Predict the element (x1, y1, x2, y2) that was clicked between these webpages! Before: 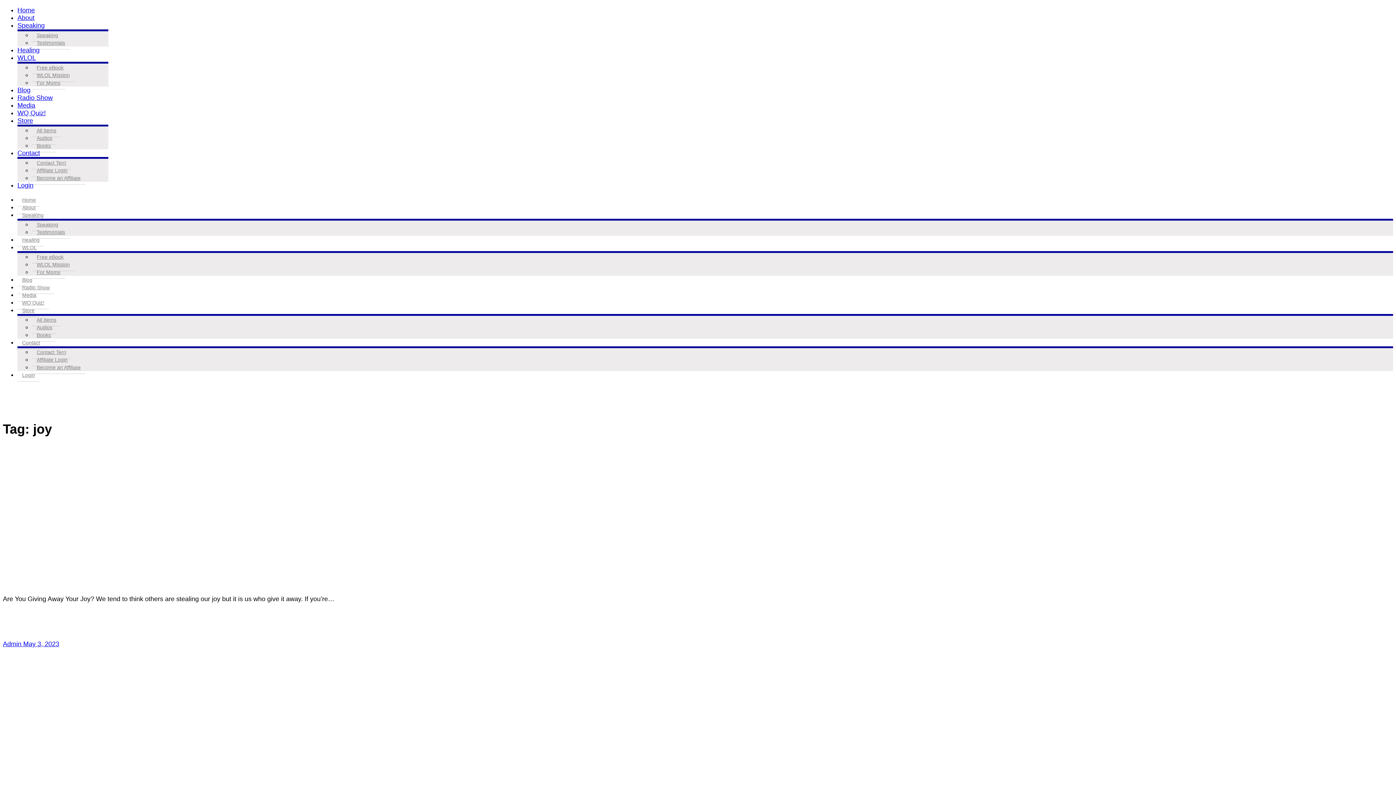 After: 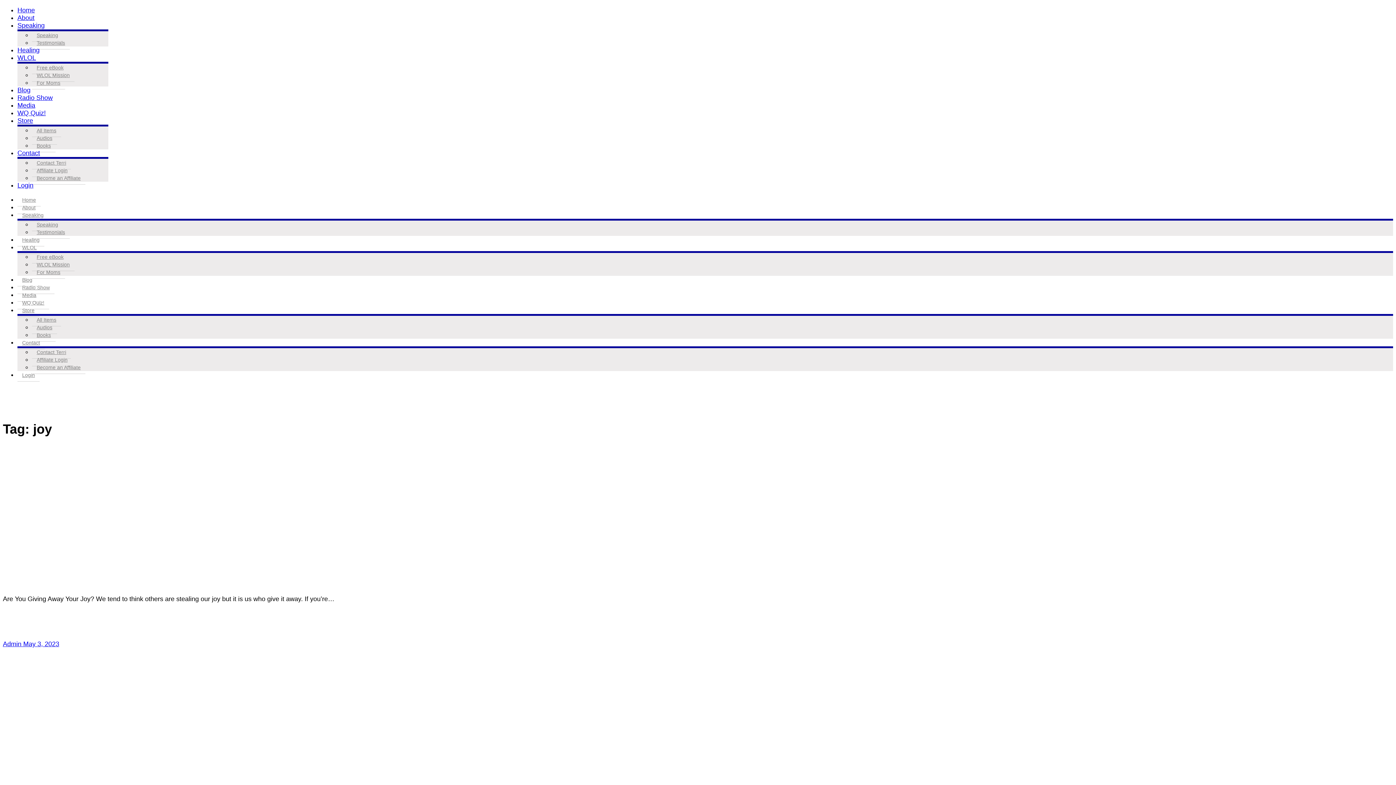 Action: bbox: (17, 46, 39, 53) label: Healing